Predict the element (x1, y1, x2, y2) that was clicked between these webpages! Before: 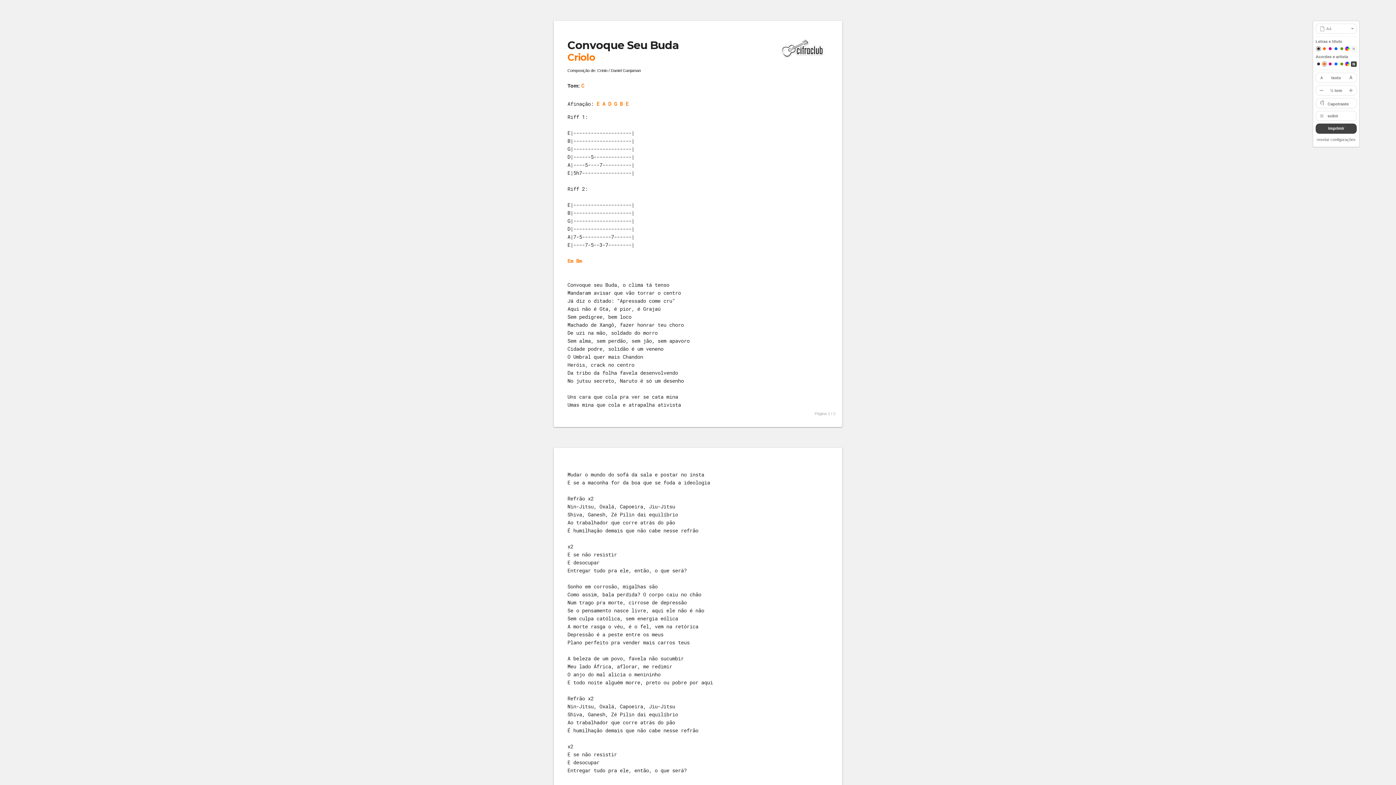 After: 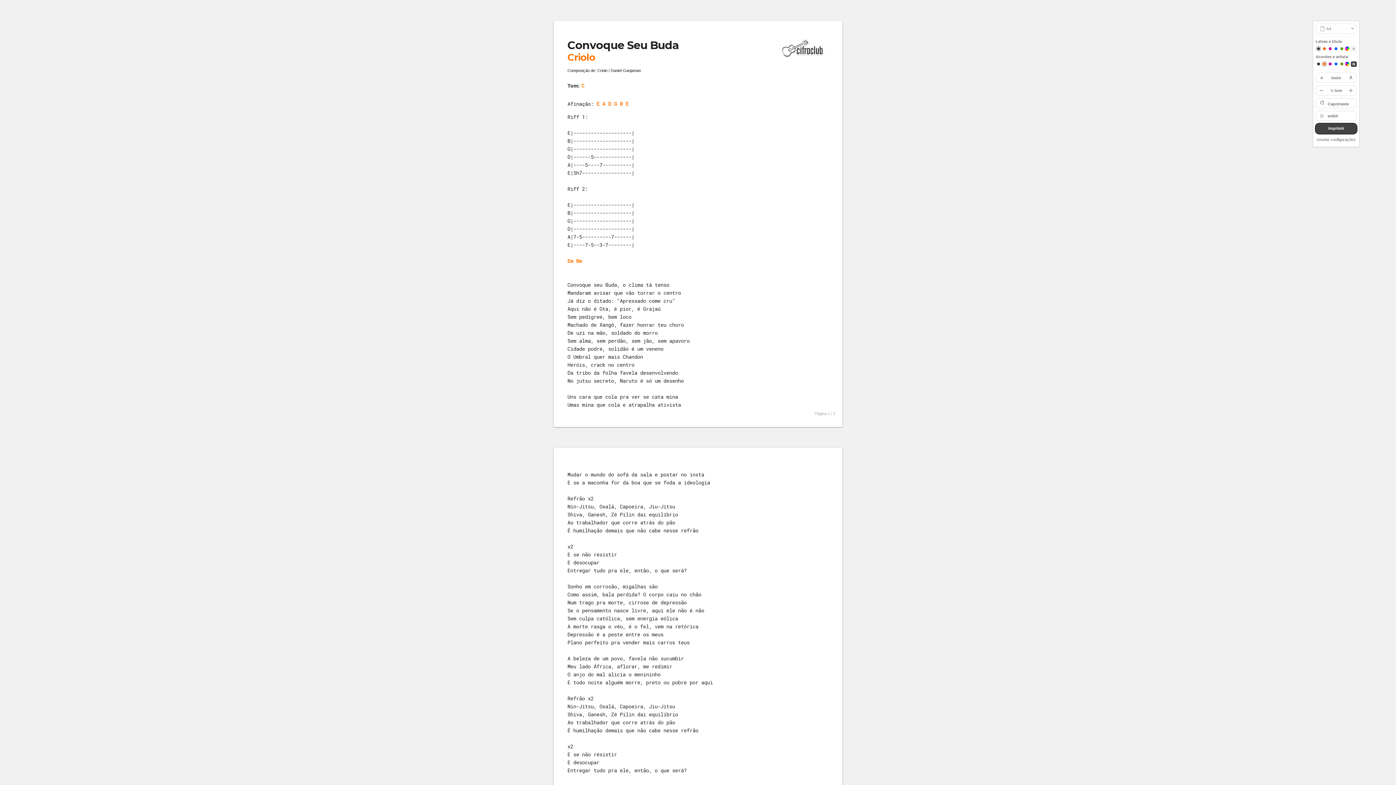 Action: label: imprimir bbox: (1316, 123, 1357, 133)